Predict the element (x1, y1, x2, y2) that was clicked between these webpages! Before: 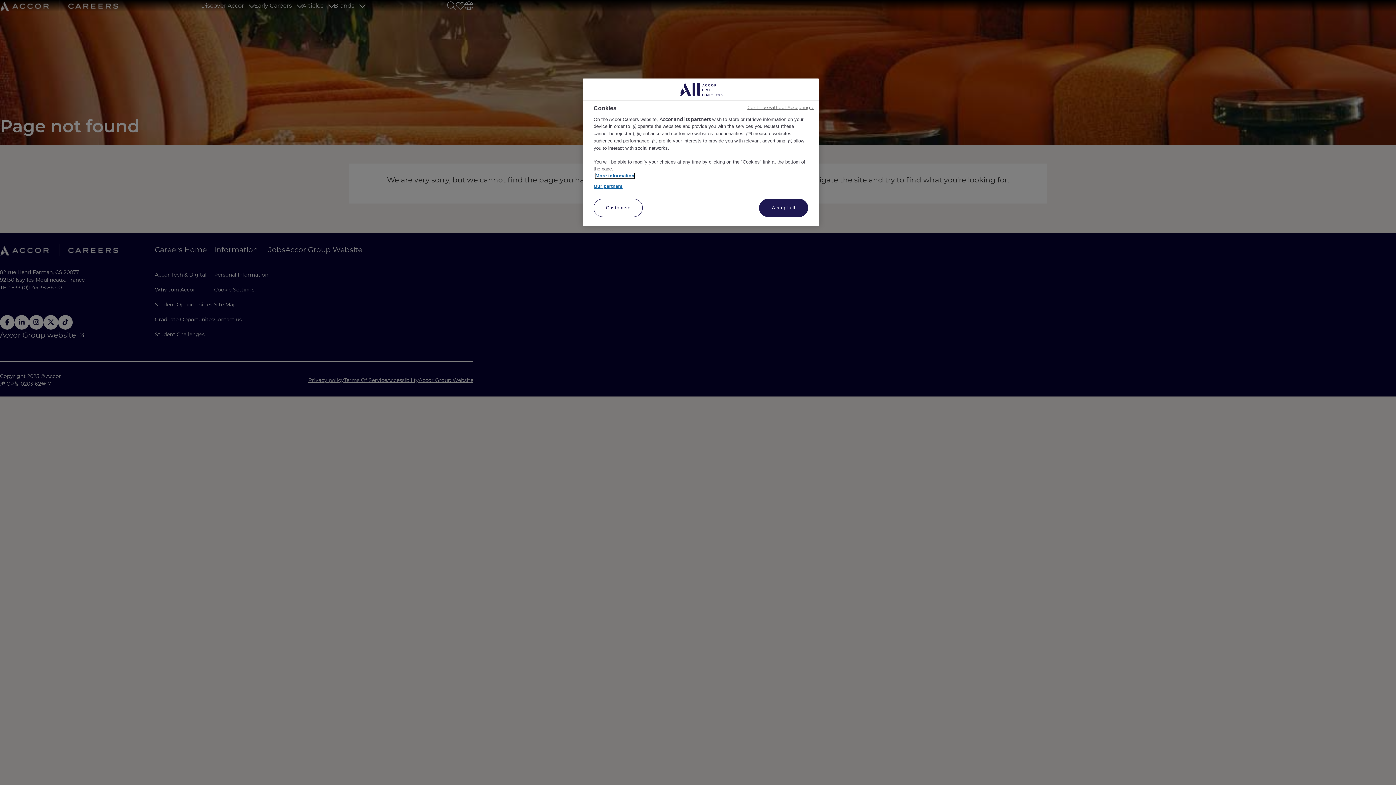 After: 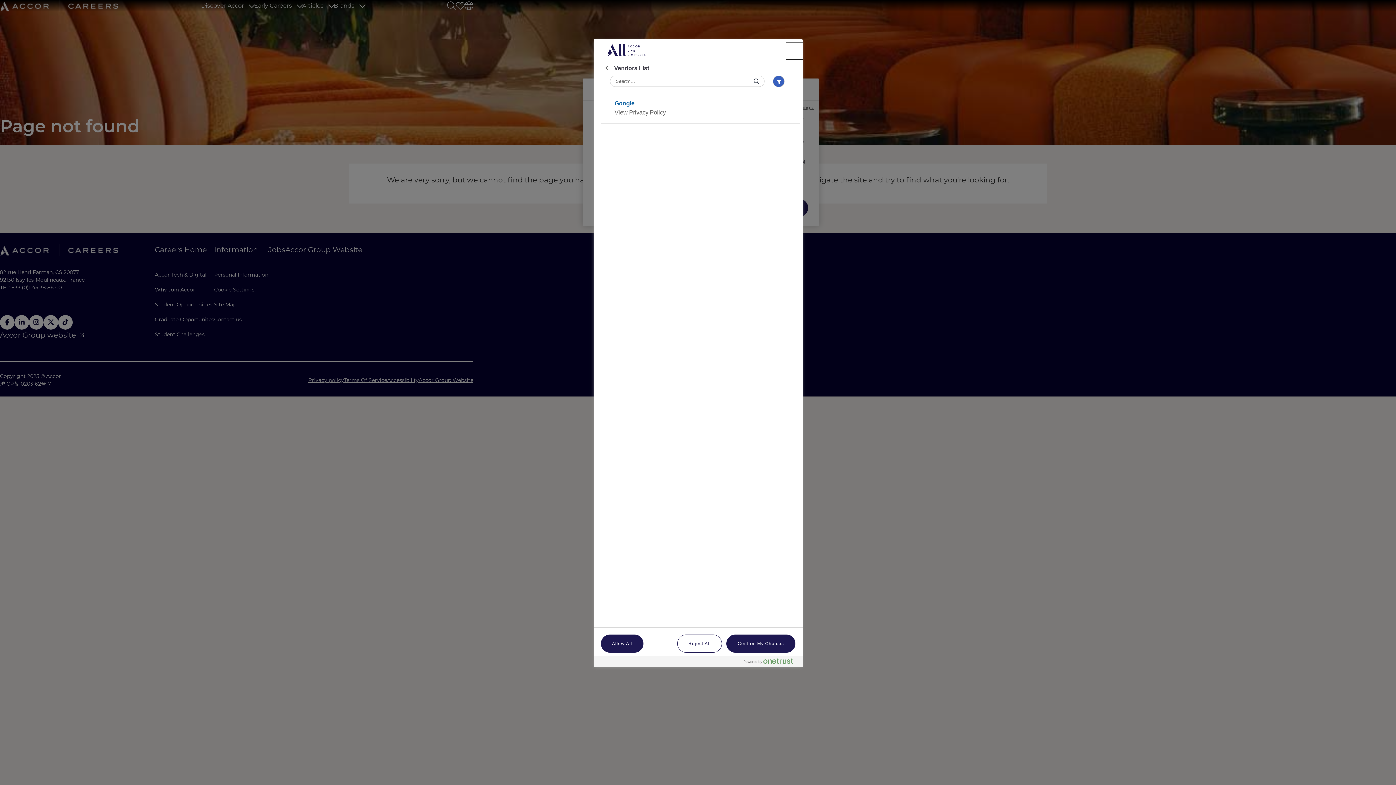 Action: label: Our partners bbox: (593, 182, 622, 189)